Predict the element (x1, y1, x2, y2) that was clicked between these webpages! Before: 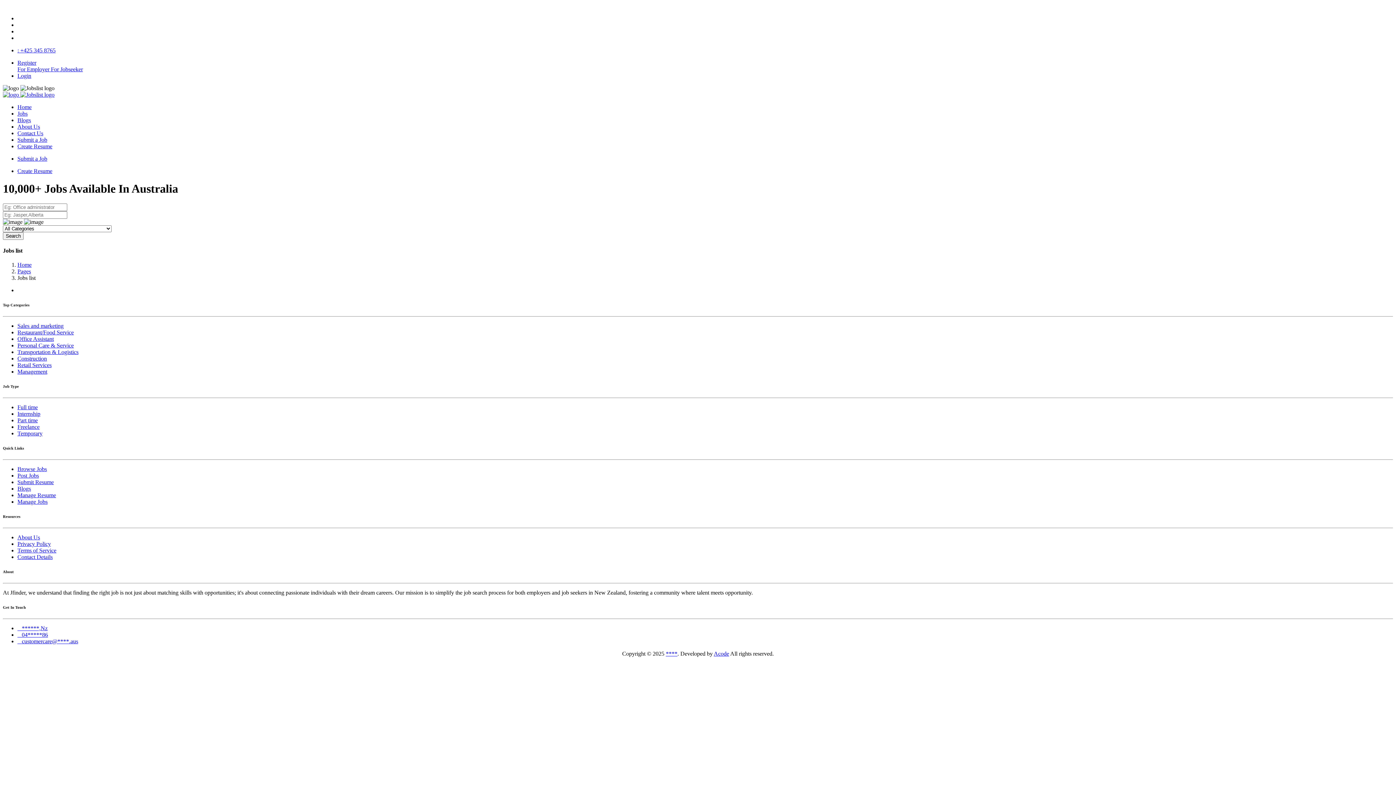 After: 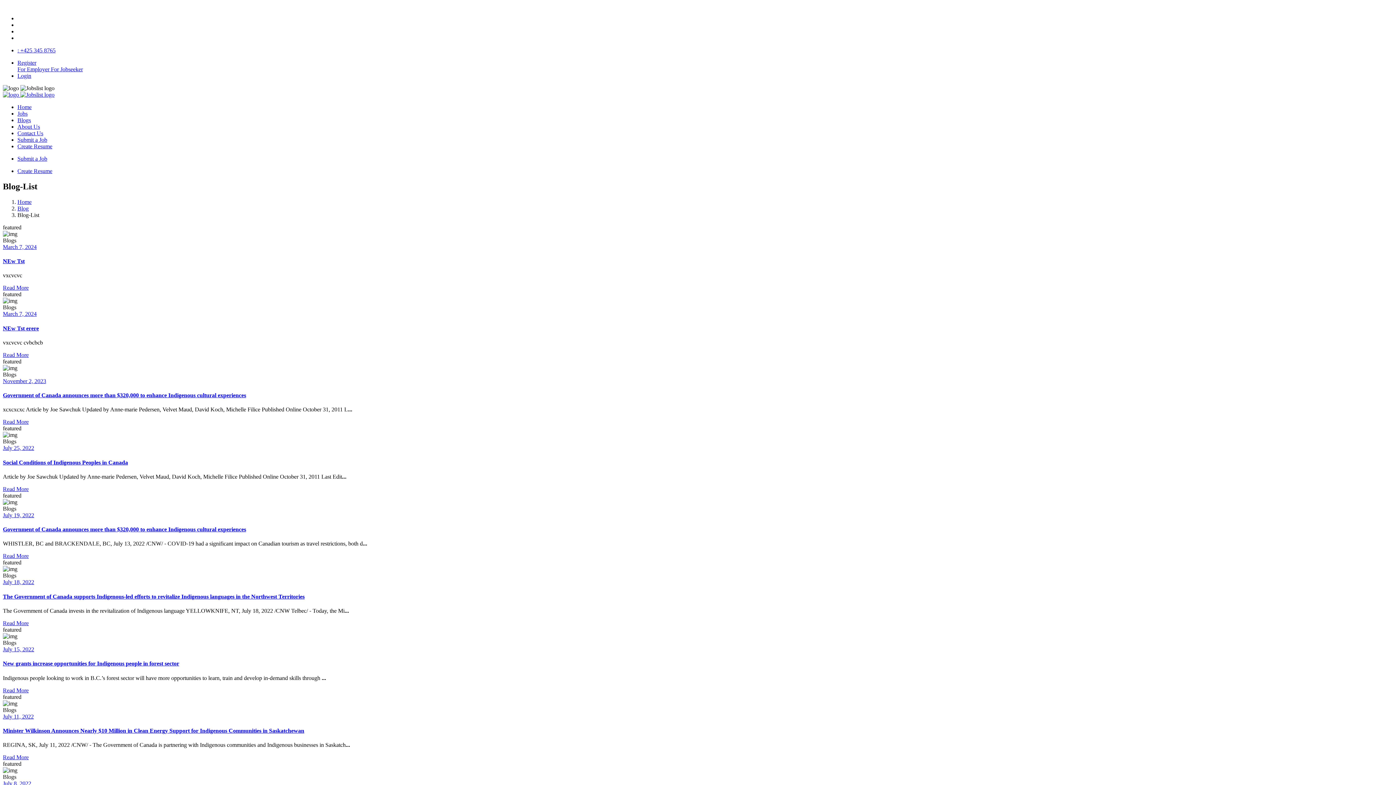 Action: label: Blogs bbox: (17, 117, 30, 123)